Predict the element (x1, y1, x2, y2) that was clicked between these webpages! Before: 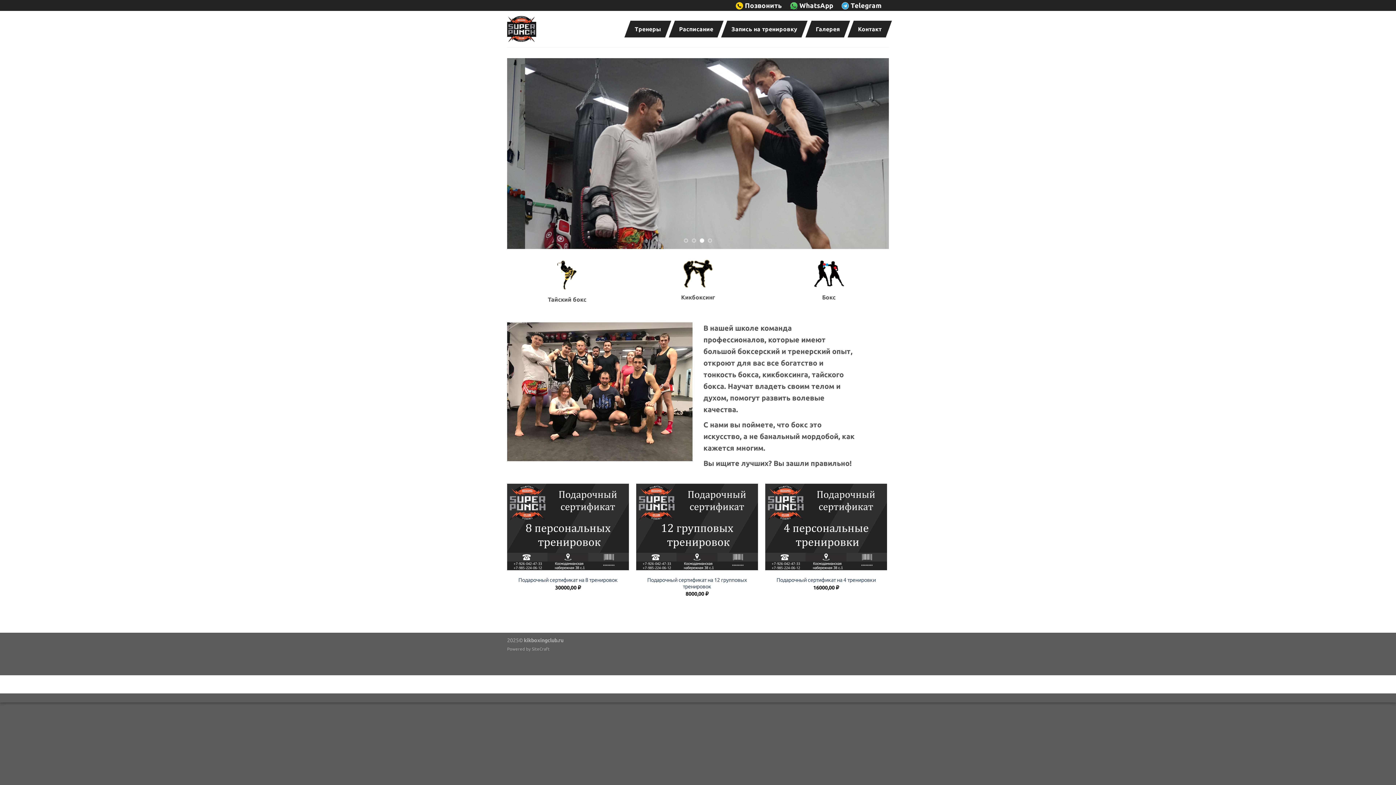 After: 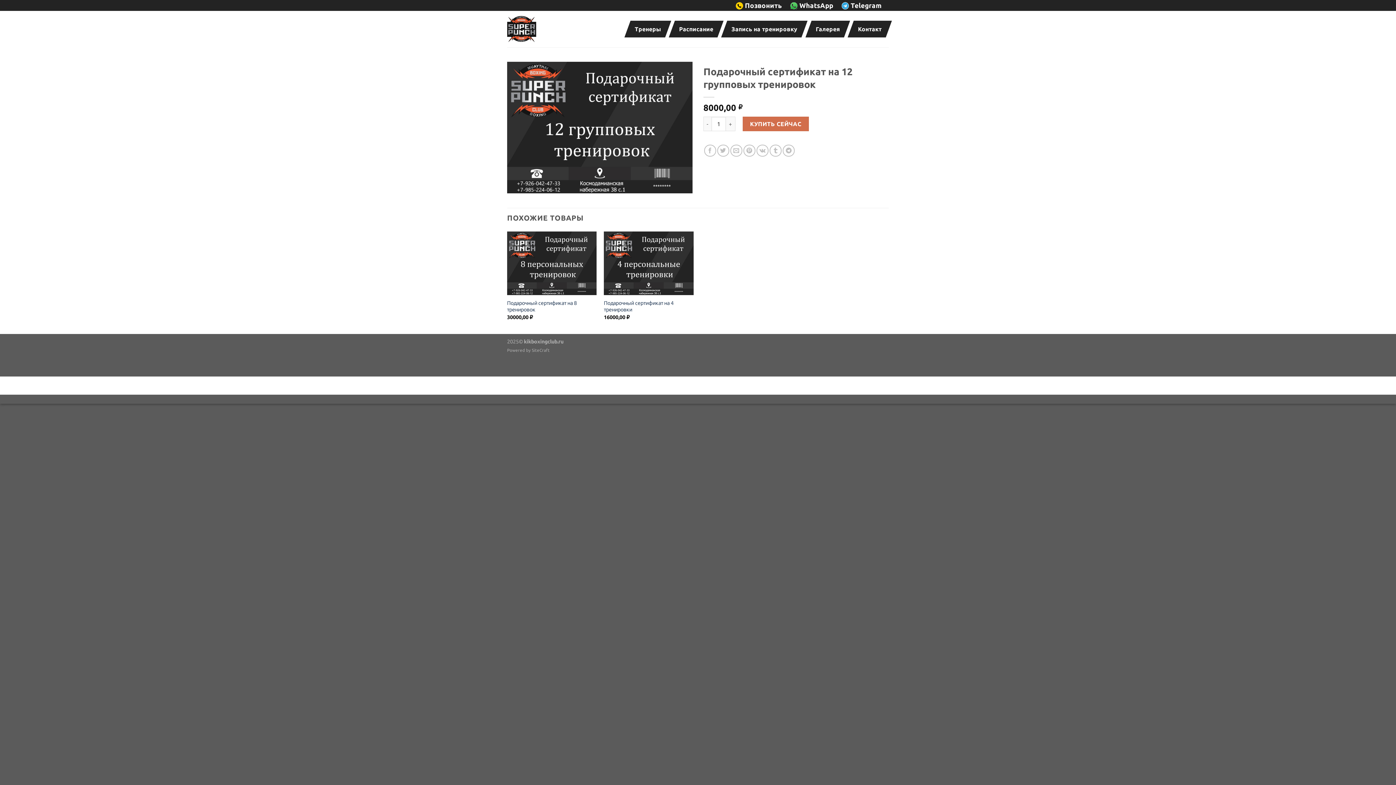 Action: label: Подарочный сертификат на 12 групповых тренировок bbox: (636, 483, 758, 570)